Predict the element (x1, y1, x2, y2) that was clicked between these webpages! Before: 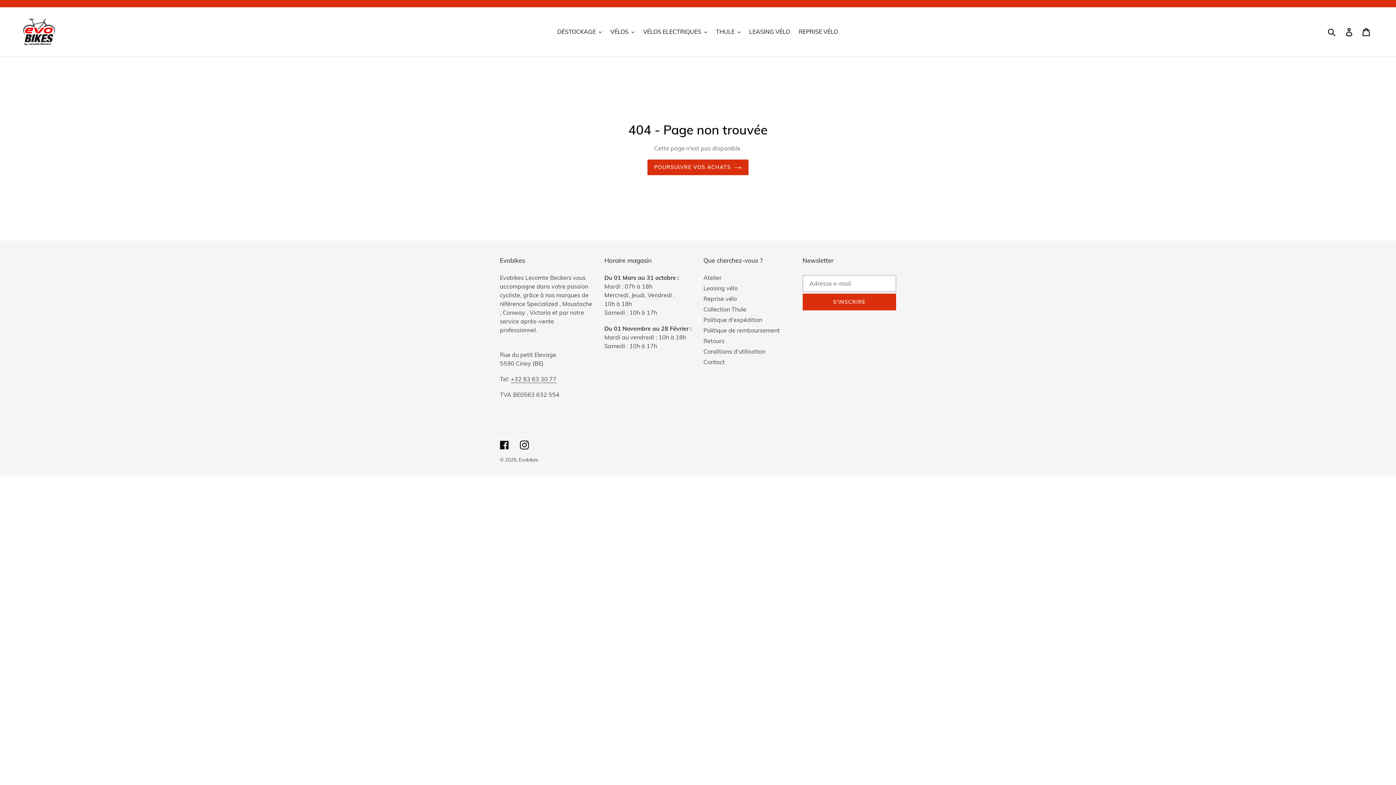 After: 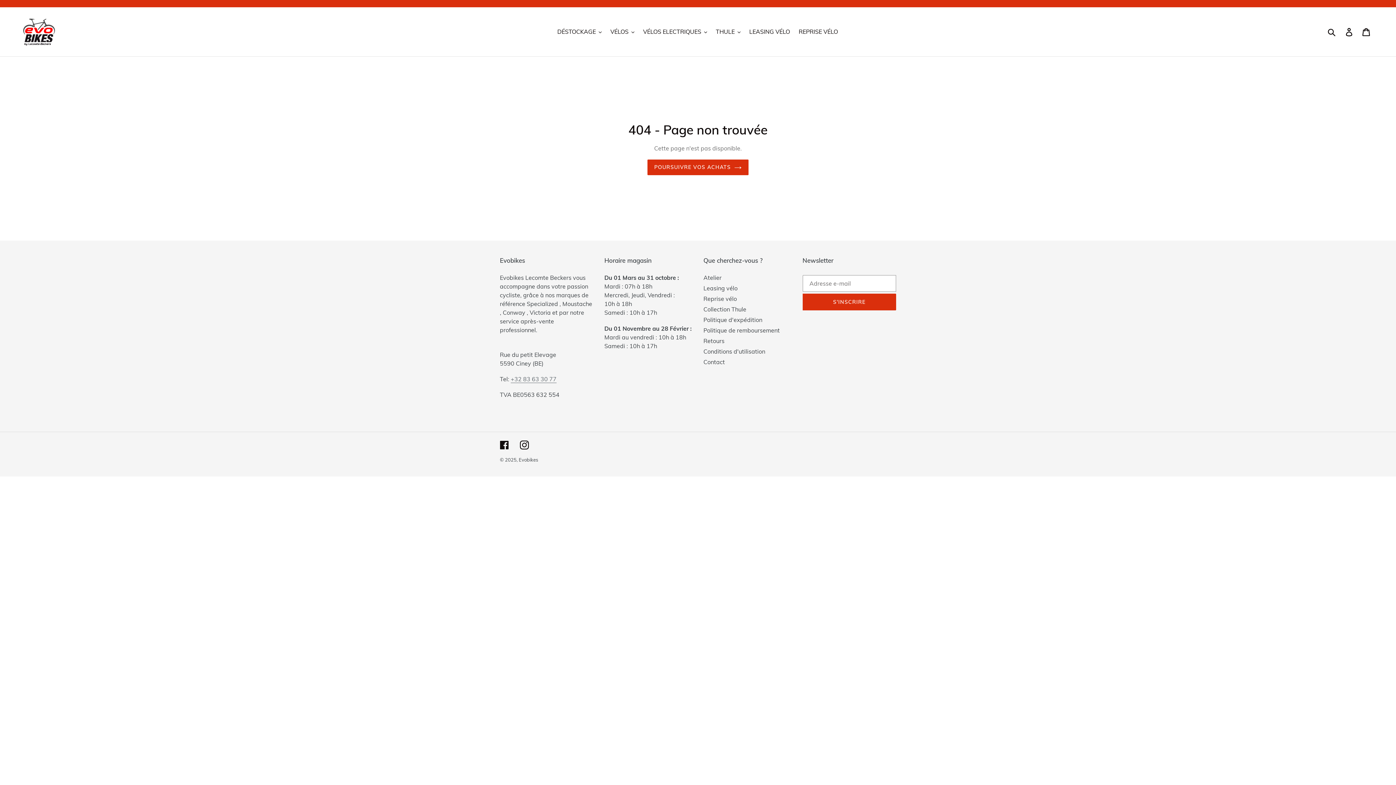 Action: label: +32 83 63 30 77 bbox: (510, 375, 556, 383)